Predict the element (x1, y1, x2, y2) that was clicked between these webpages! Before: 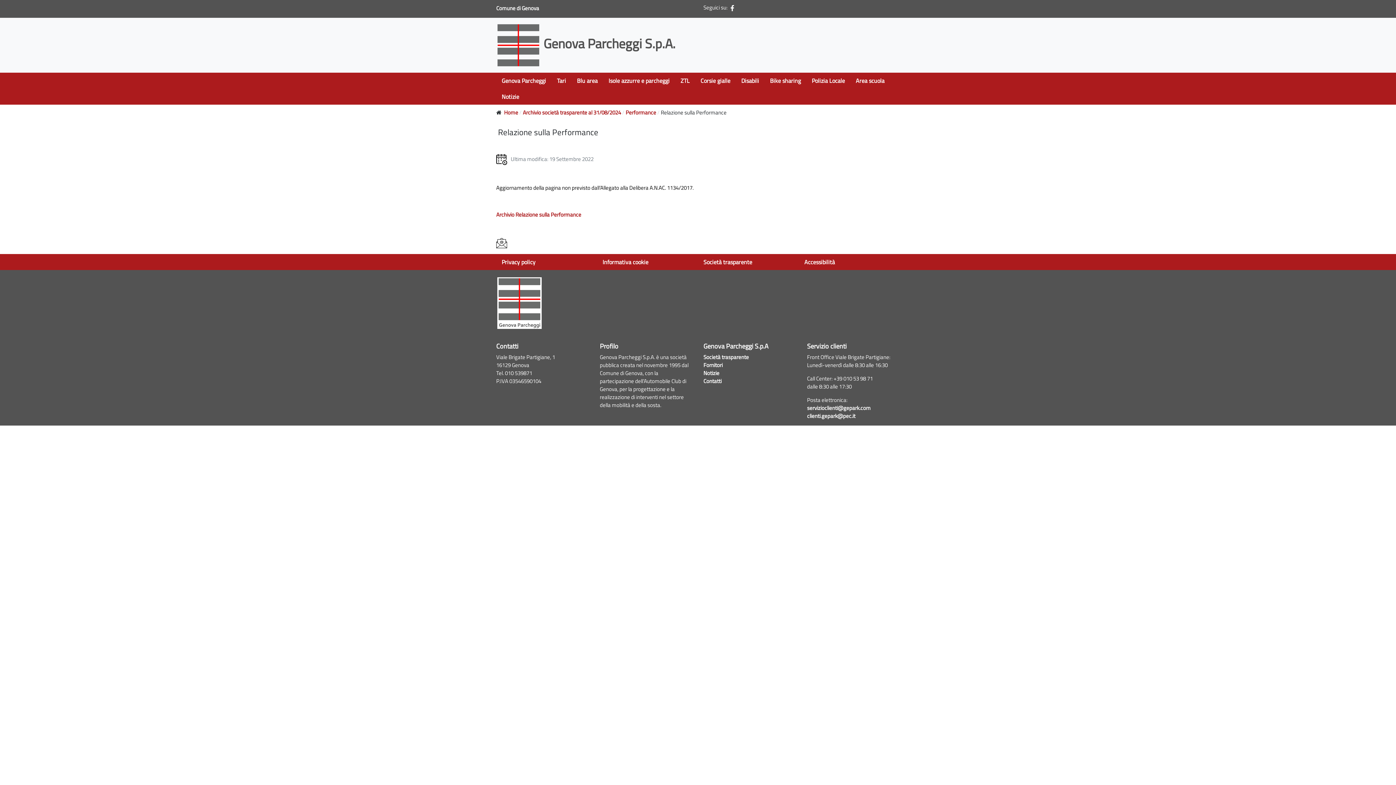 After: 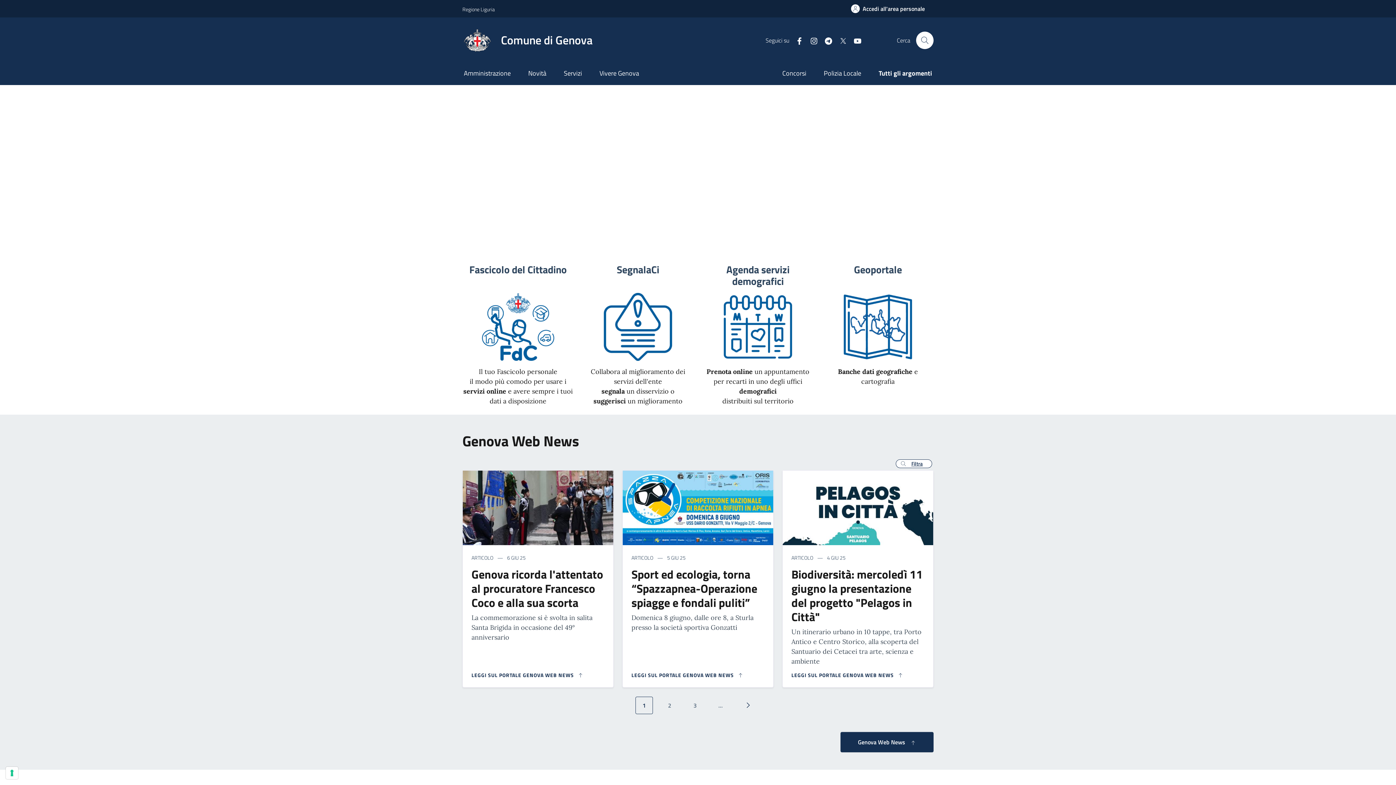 Action: label: Comune di Genova  bbox: (496, 4, 540, 12)